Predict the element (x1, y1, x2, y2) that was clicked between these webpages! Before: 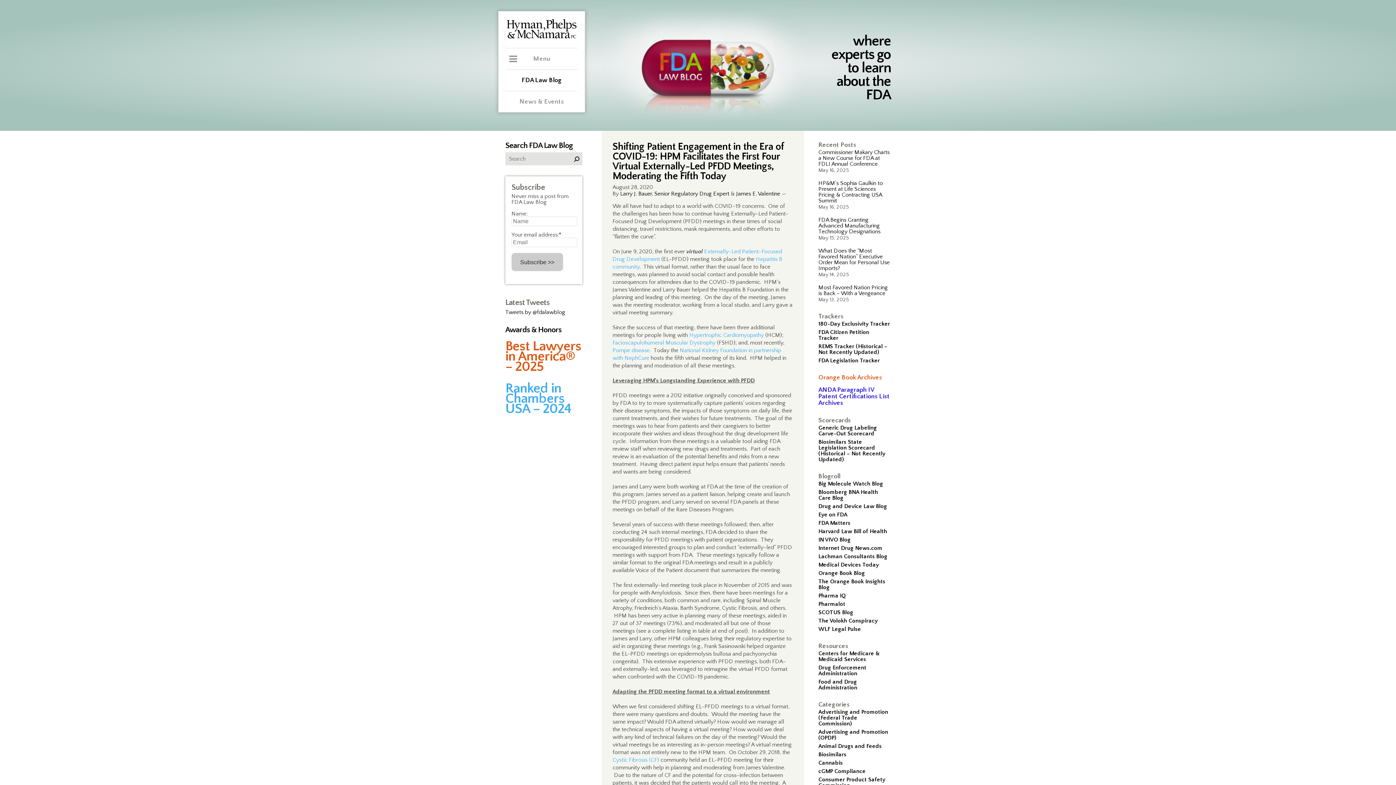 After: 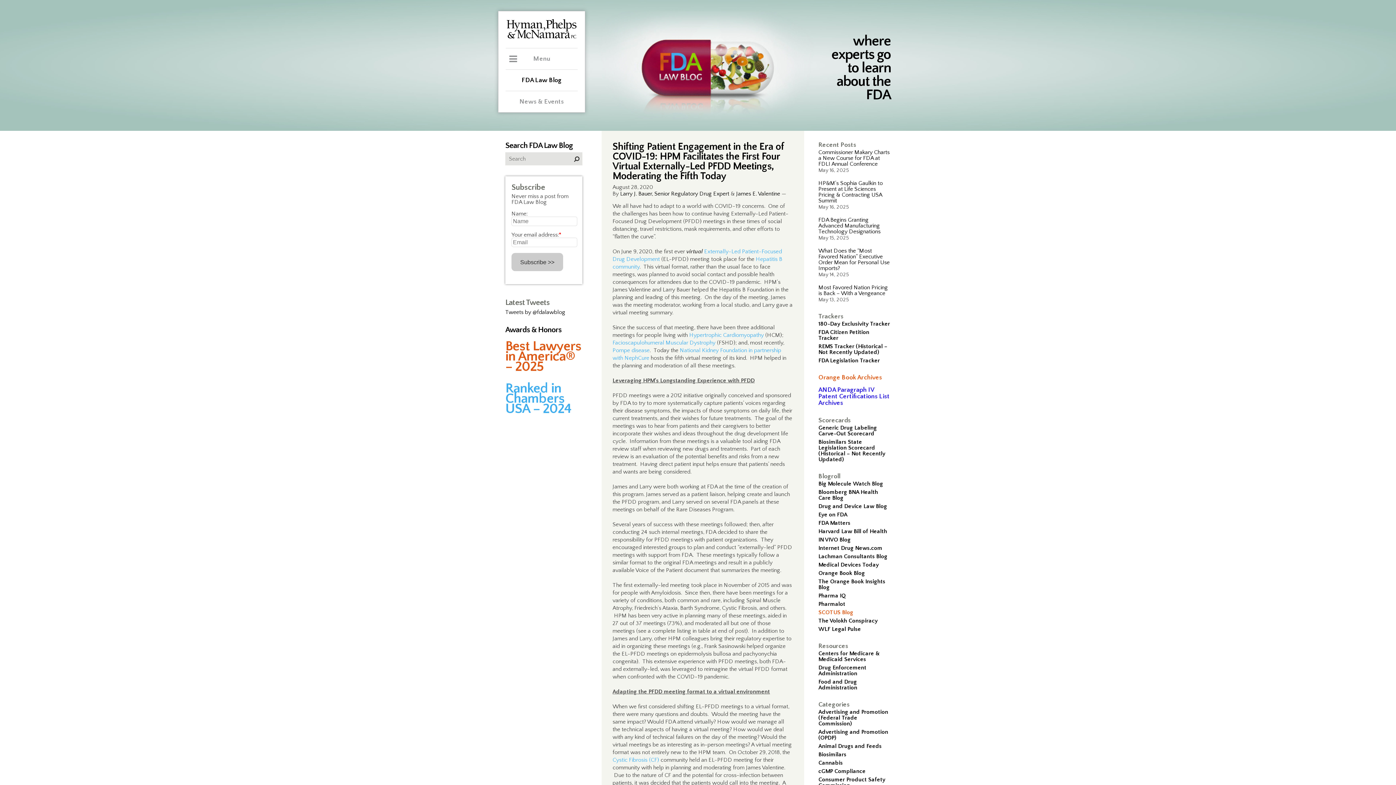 Action: bbox: (818, 609, 853, 616) label: SCOTUS Blog